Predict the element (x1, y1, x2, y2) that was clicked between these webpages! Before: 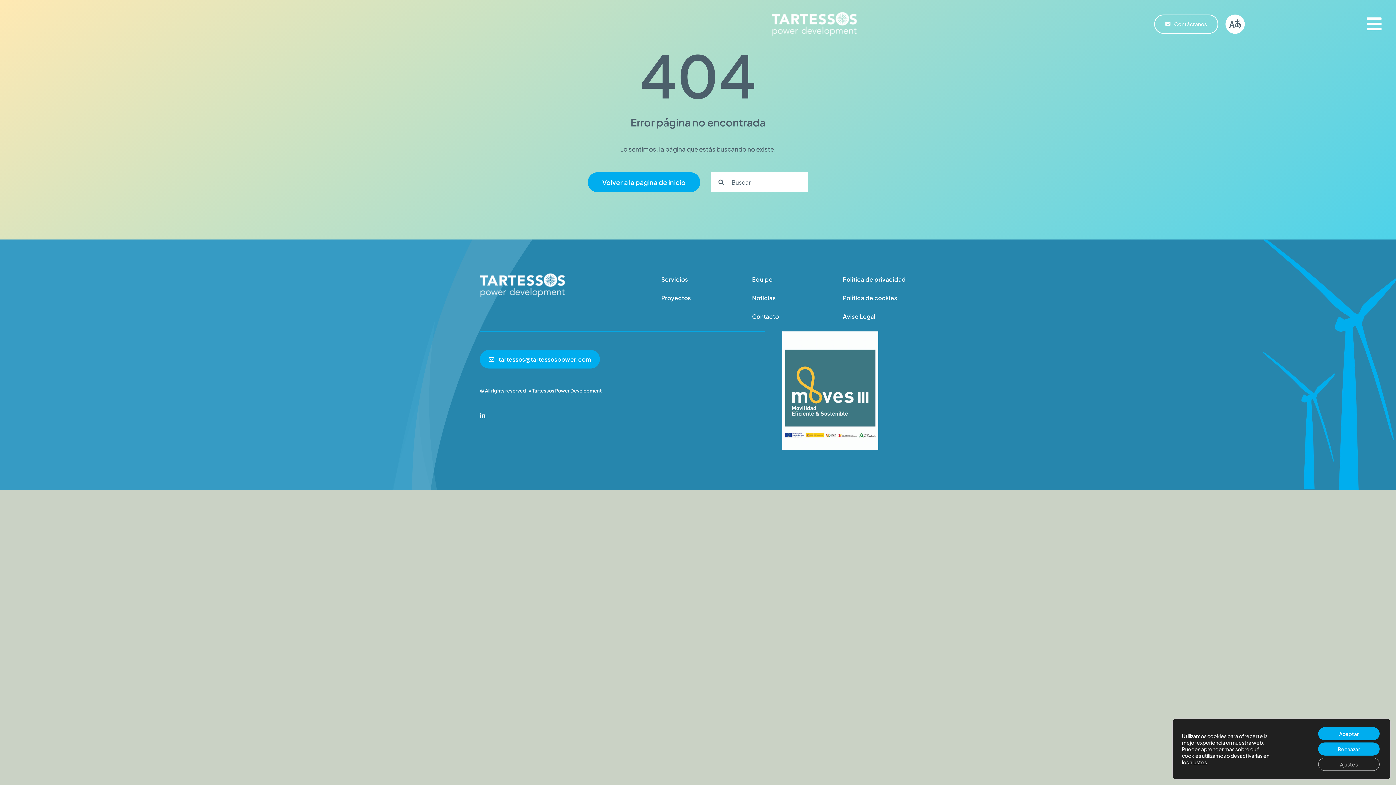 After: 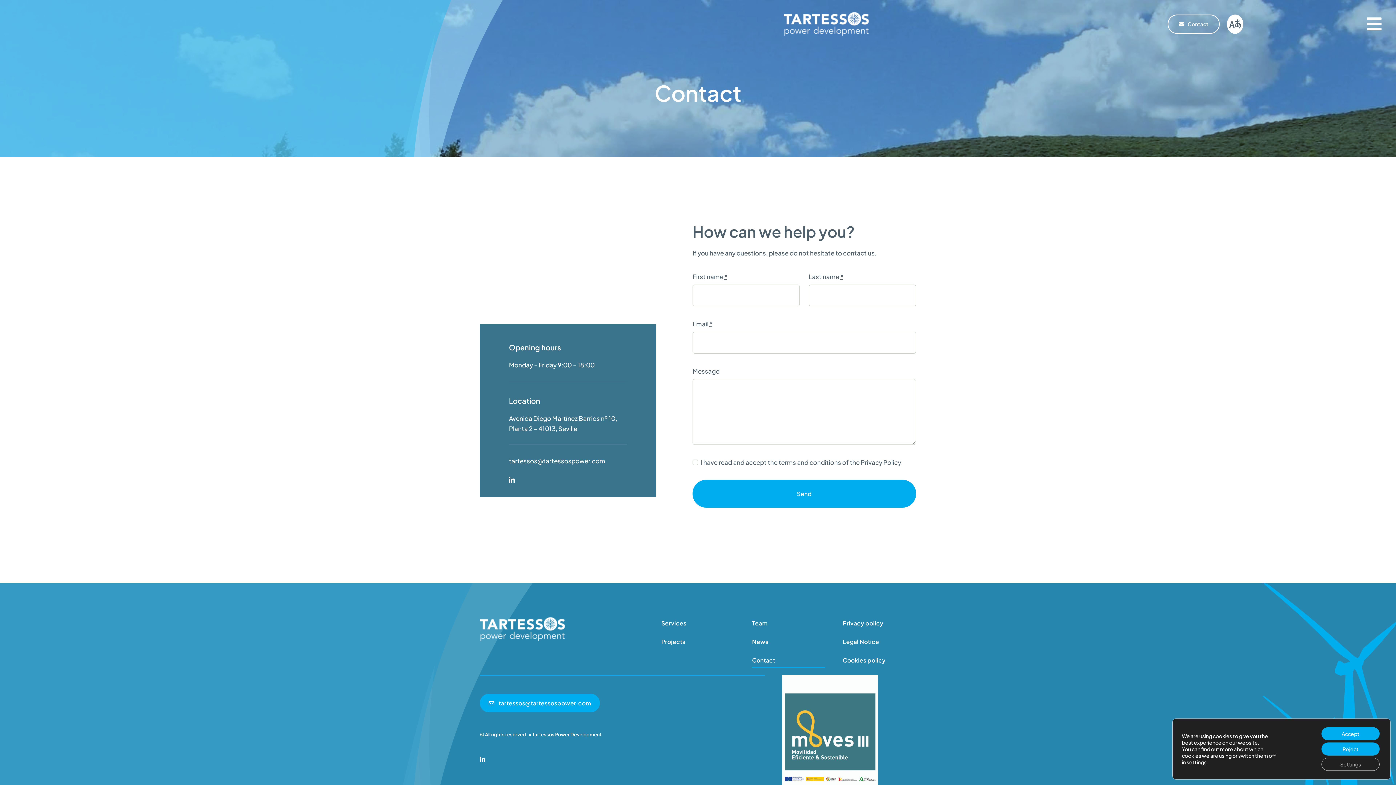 Action: label: tartessos@tartessospower.com
tartessos@tartessospower.com bbox: (479, 350, 600, 368)